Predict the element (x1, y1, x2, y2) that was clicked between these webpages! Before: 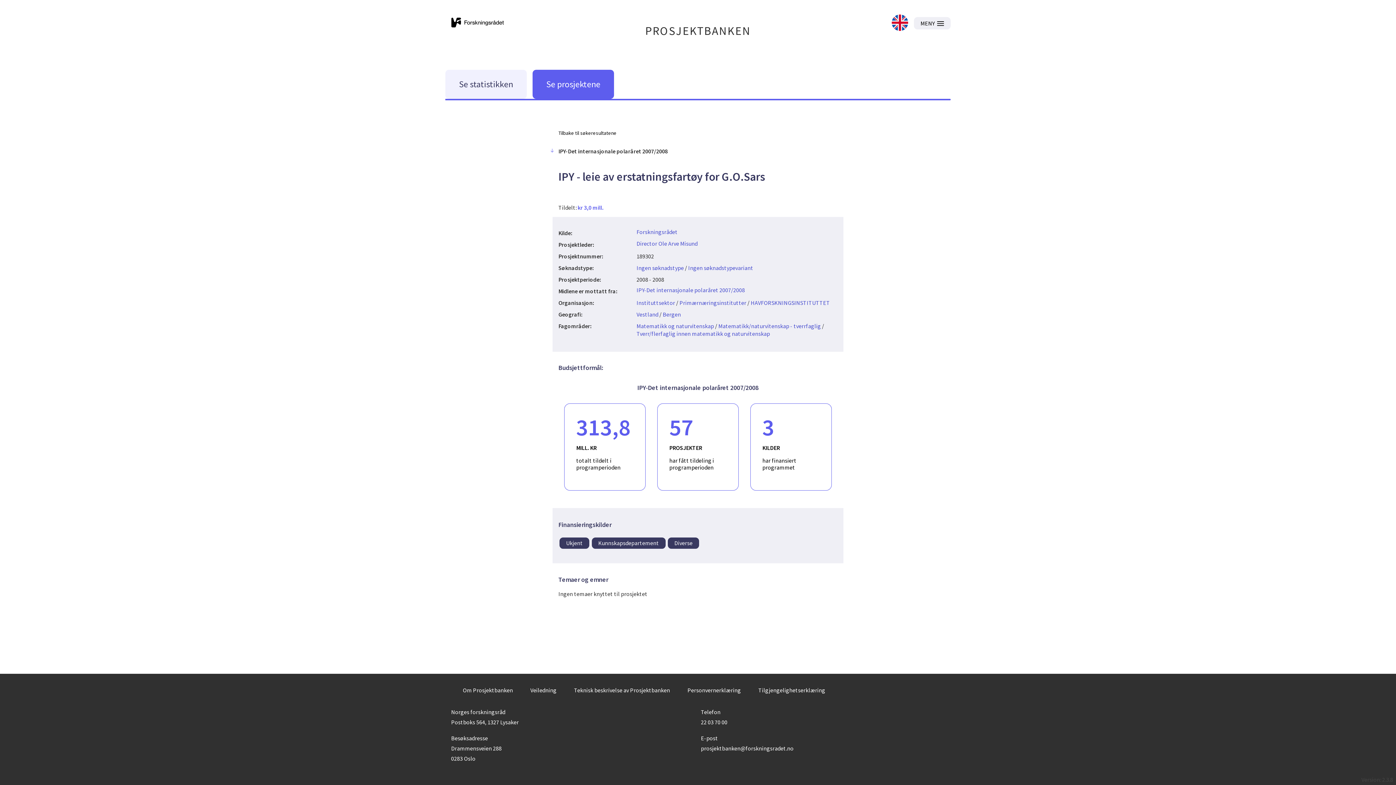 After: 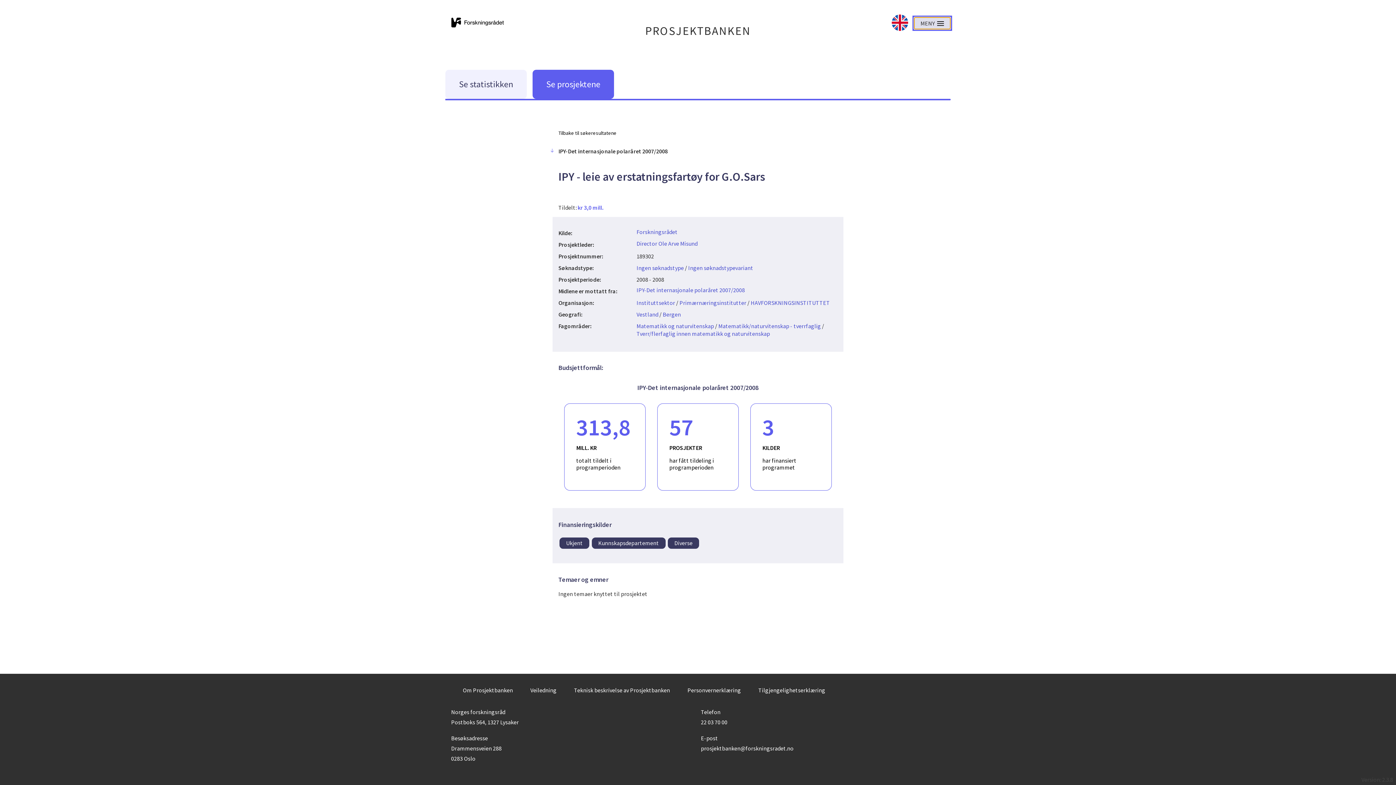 Action: bbox: (914, 17, 950, 29) label: MENY